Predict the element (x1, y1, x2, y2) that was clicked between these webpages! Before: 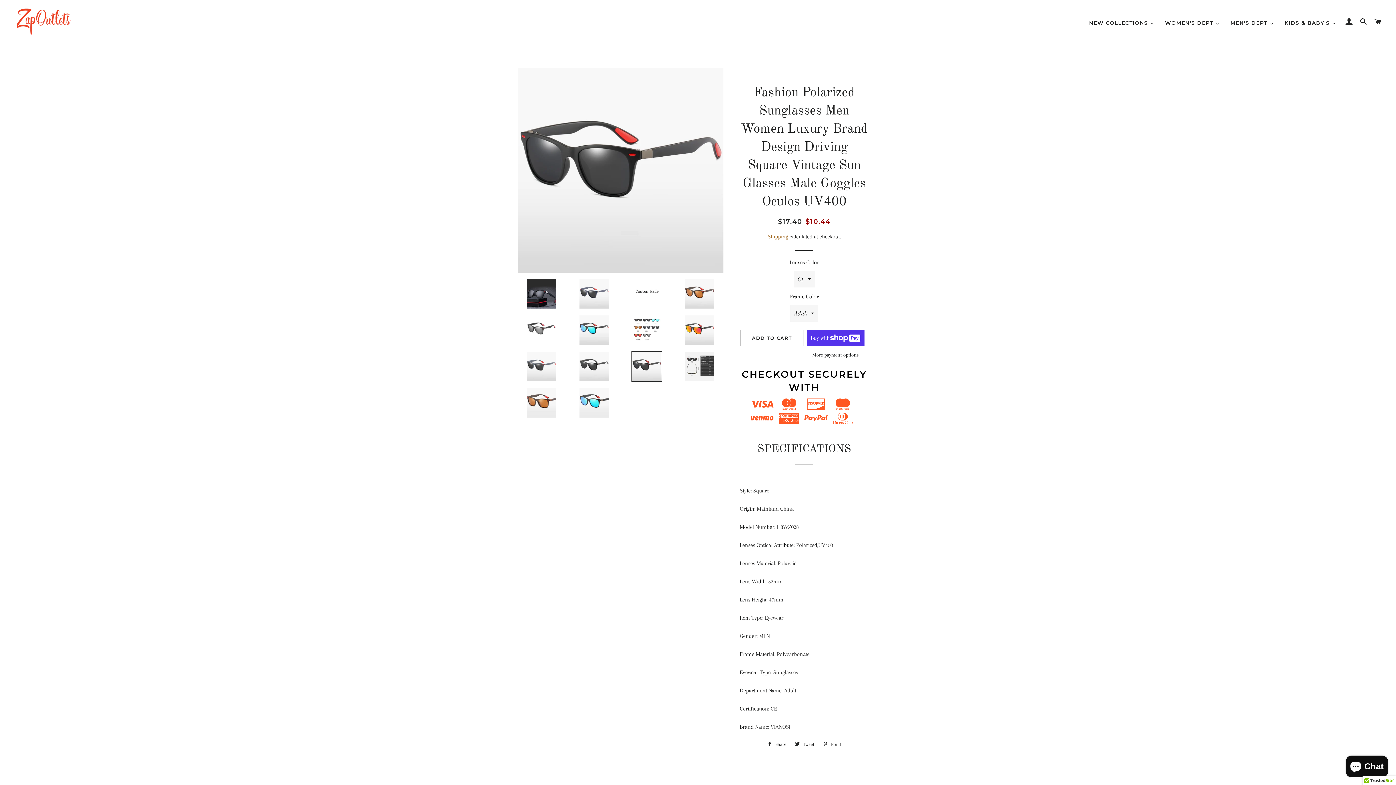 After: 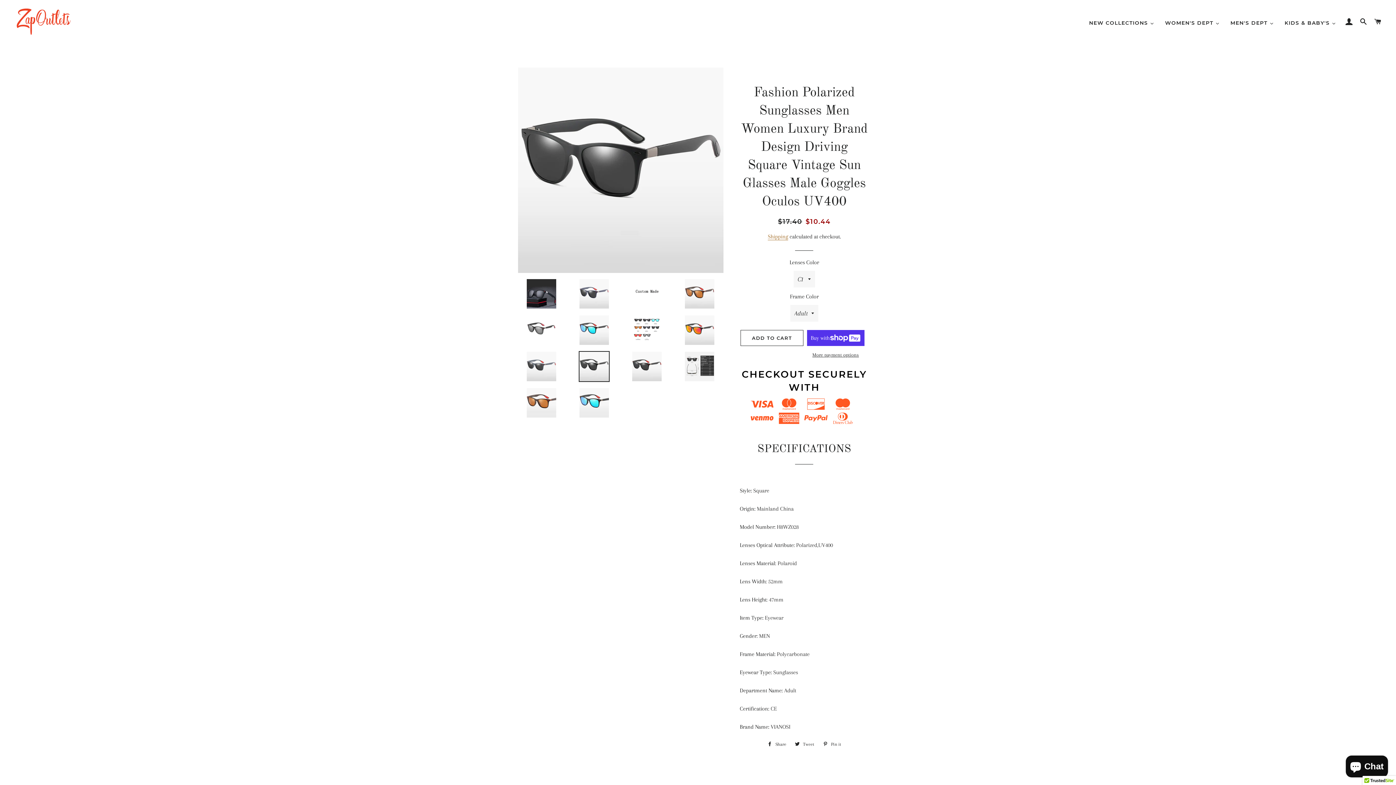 Action: bbox: (570, 351, 618, 382)